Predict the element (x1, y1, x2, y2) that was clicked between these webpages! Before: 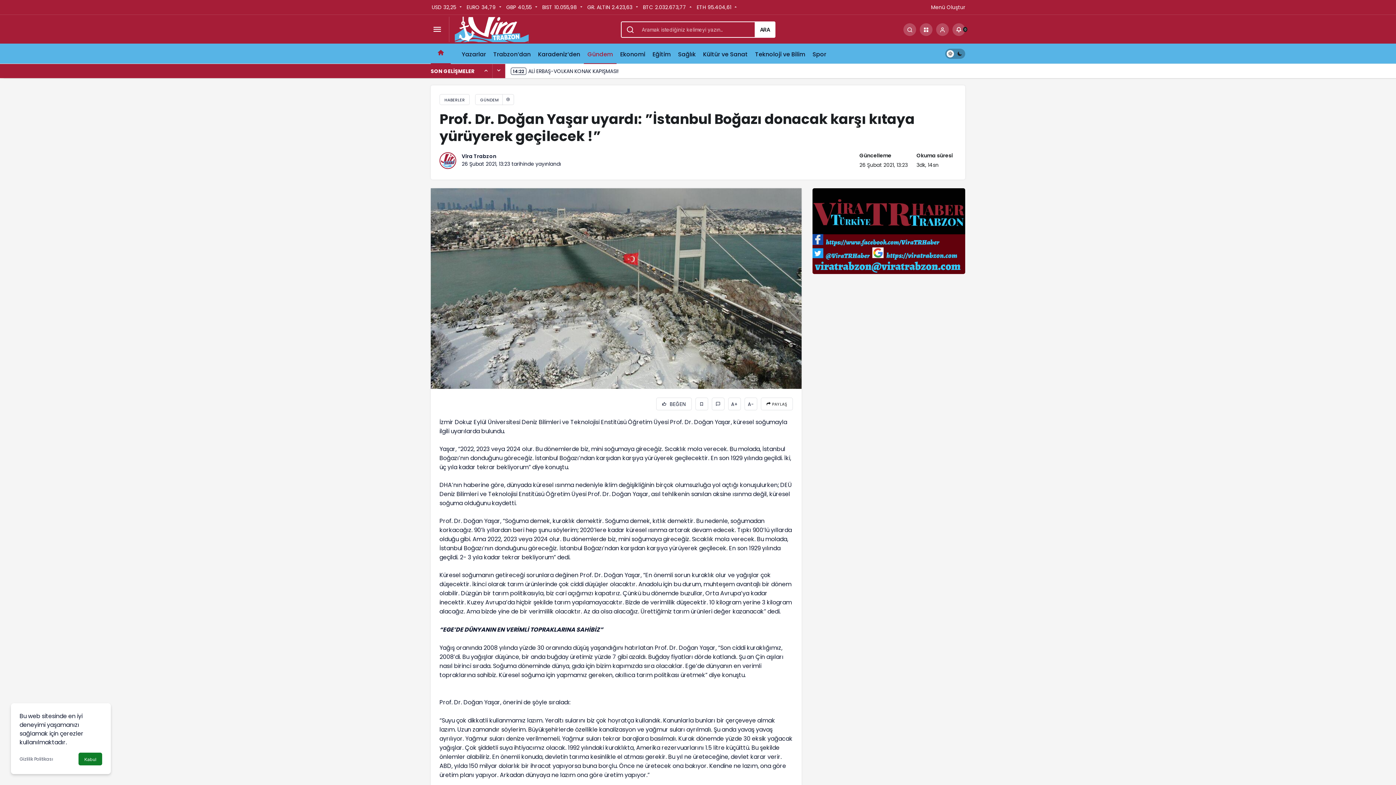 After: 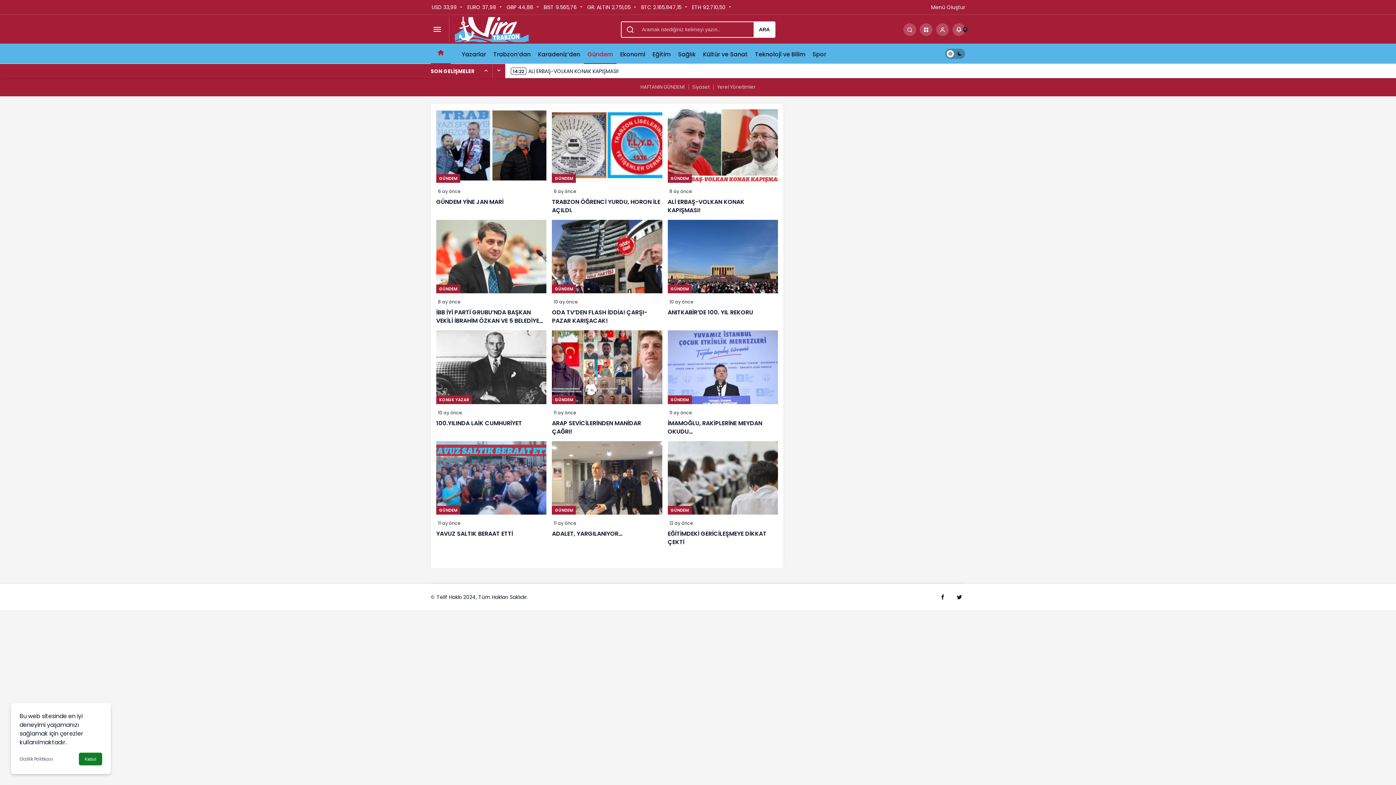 Action: label: GÜNDEM bbox: (475, 94, 514, 105)